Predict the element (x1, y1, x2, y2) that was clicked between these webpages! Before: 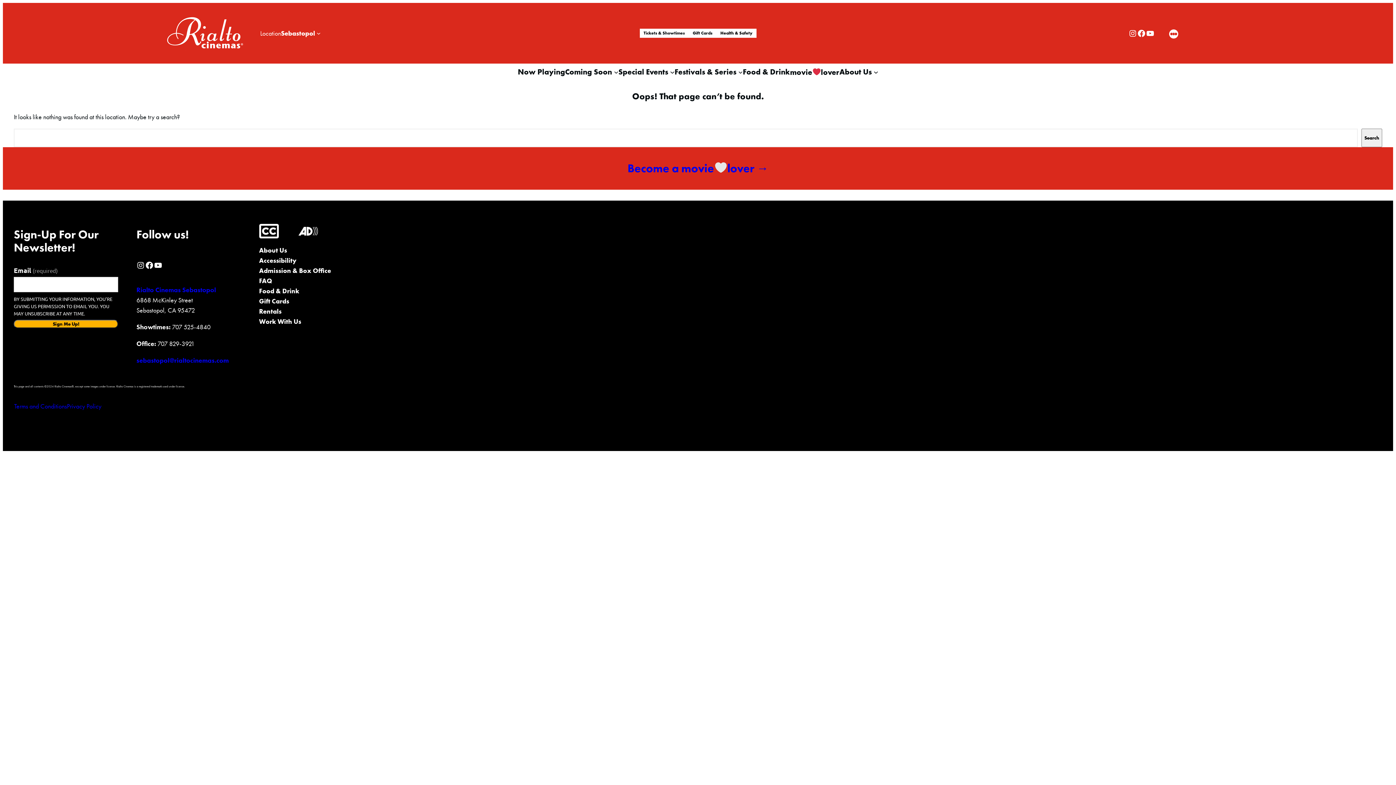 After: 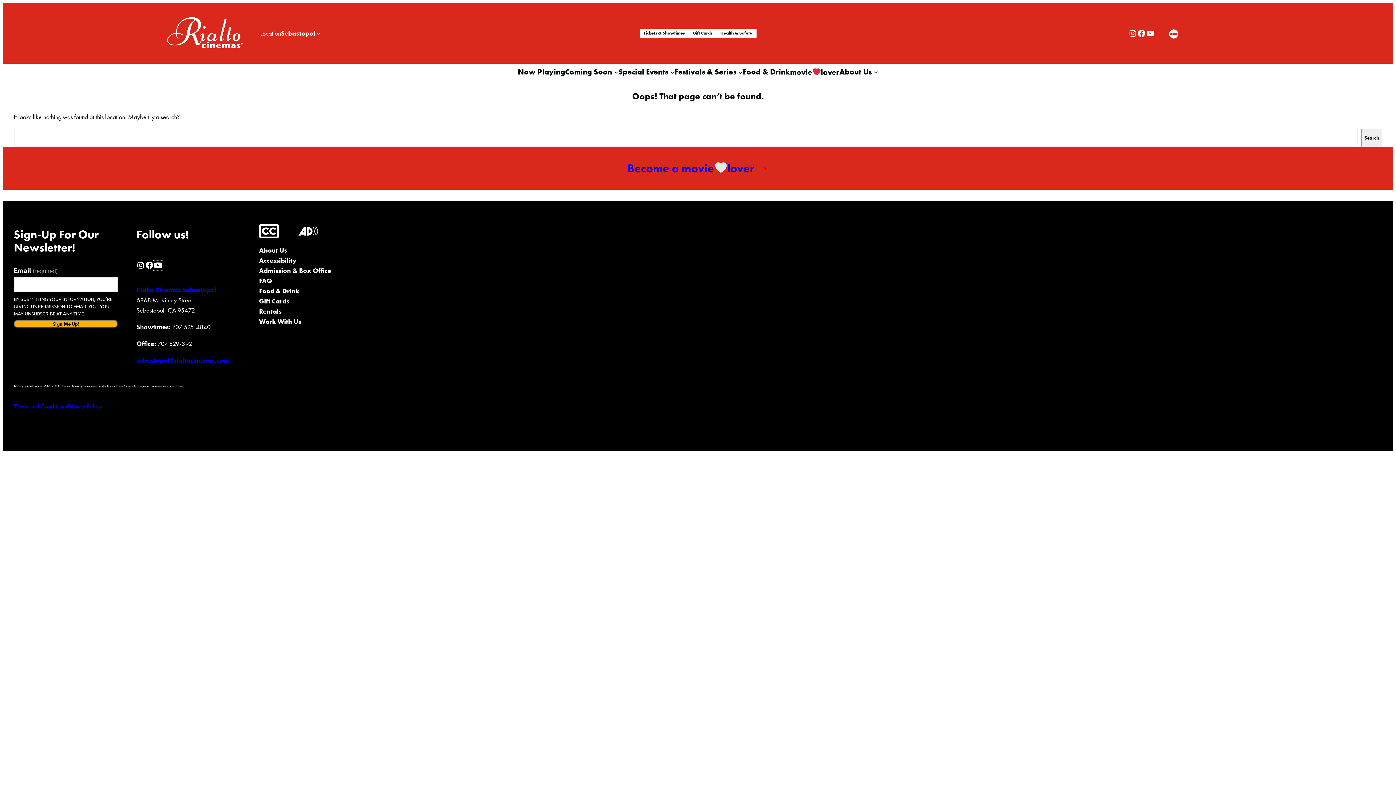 Action: label: Rialto Cinemas You Tube Page bbox: (153, 260, 162, 269)